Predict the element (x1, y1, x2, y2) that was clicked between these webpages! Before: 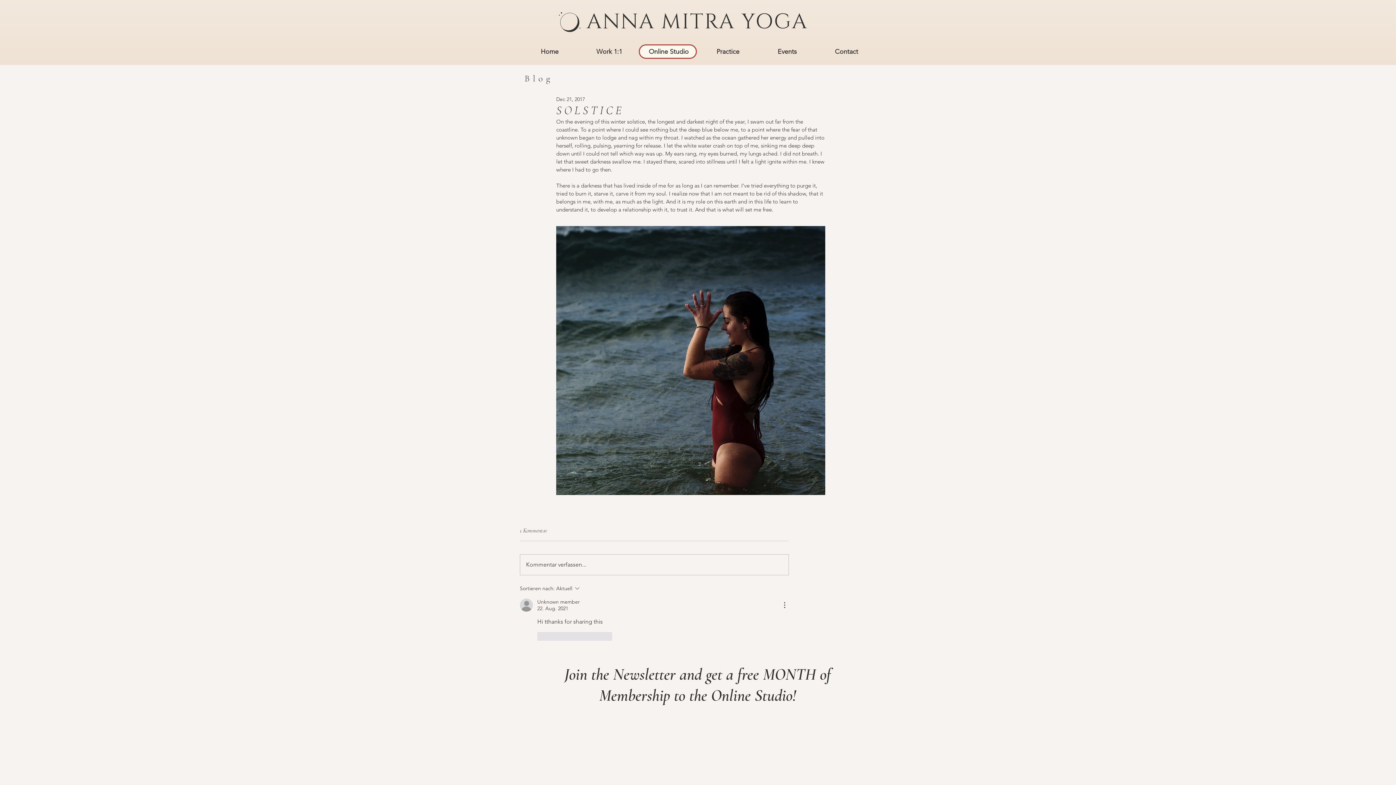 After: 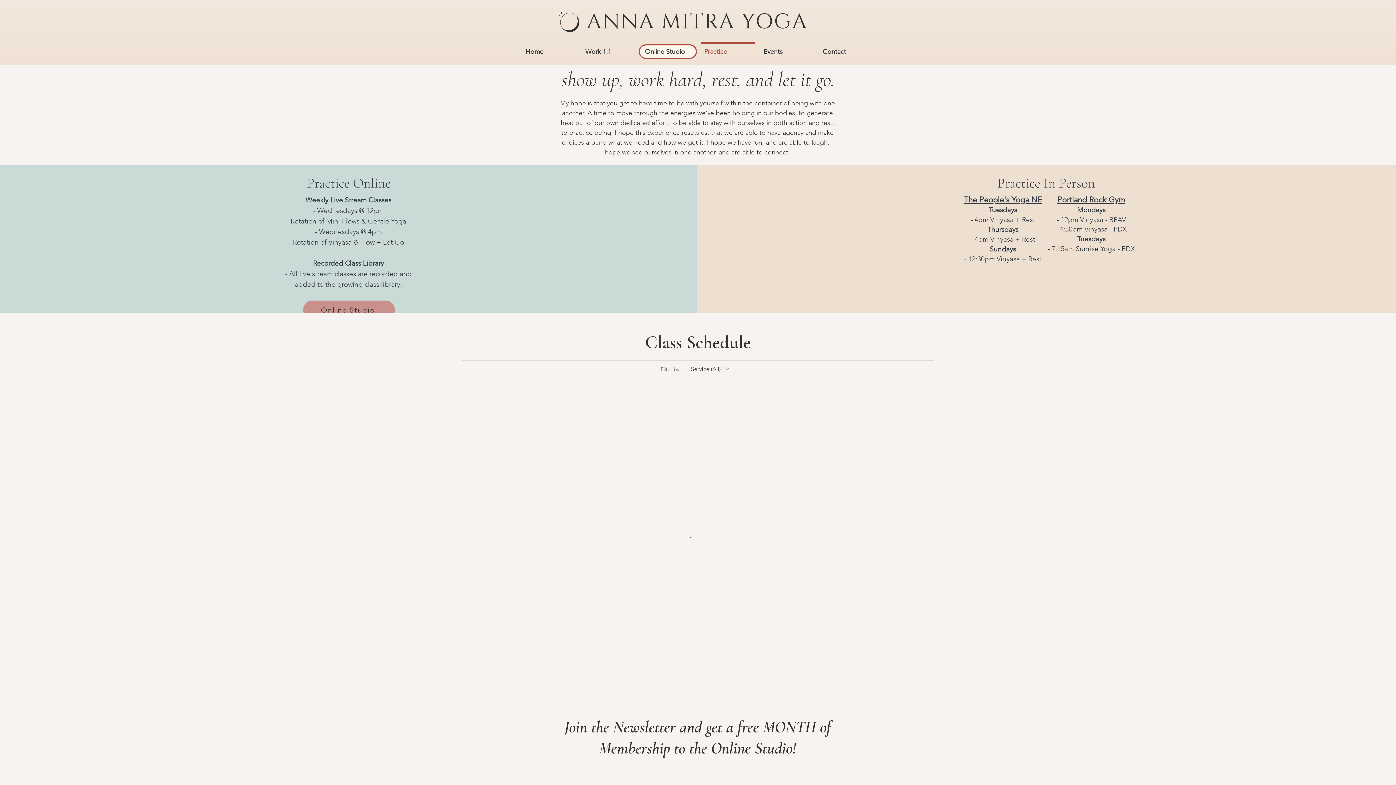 Action: label: Practice bbox: (698, 42, 757, 54)